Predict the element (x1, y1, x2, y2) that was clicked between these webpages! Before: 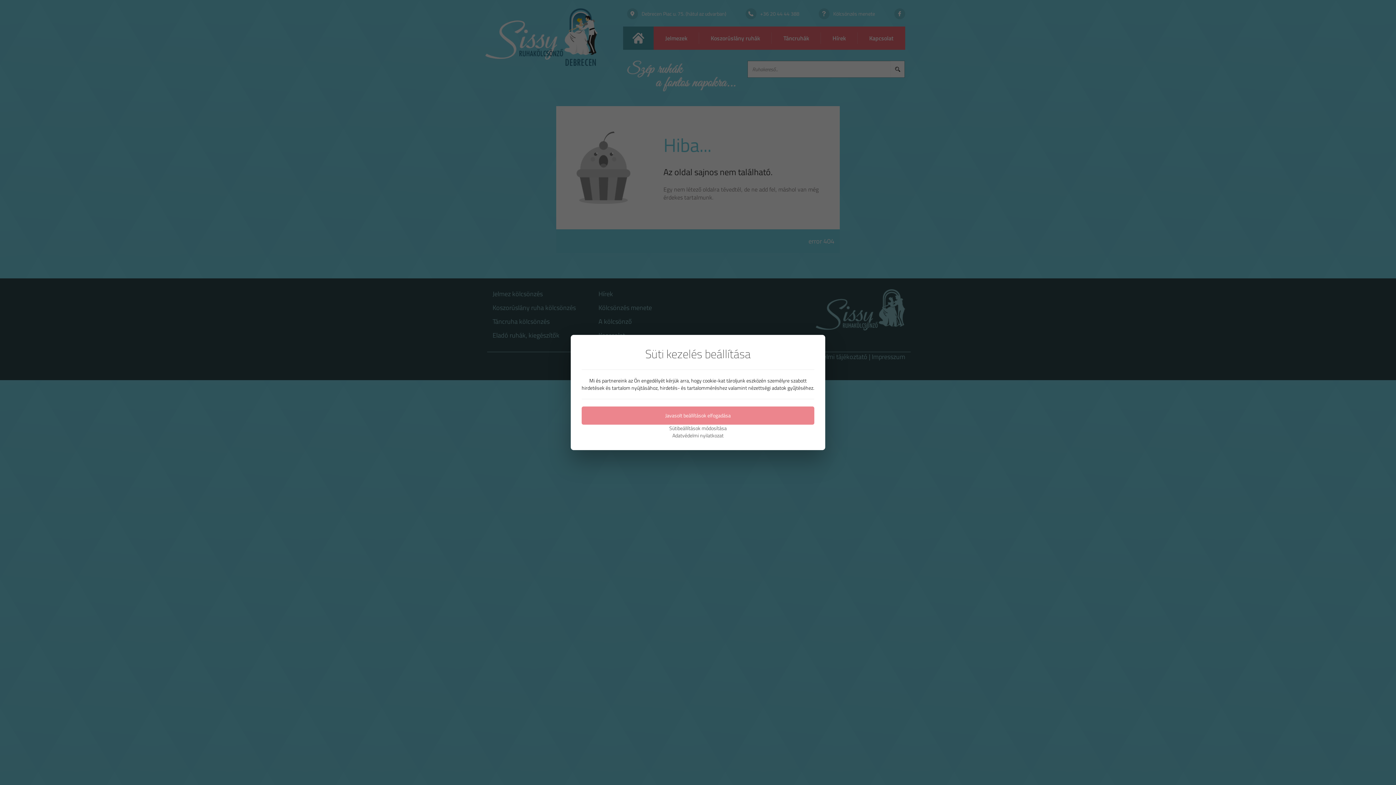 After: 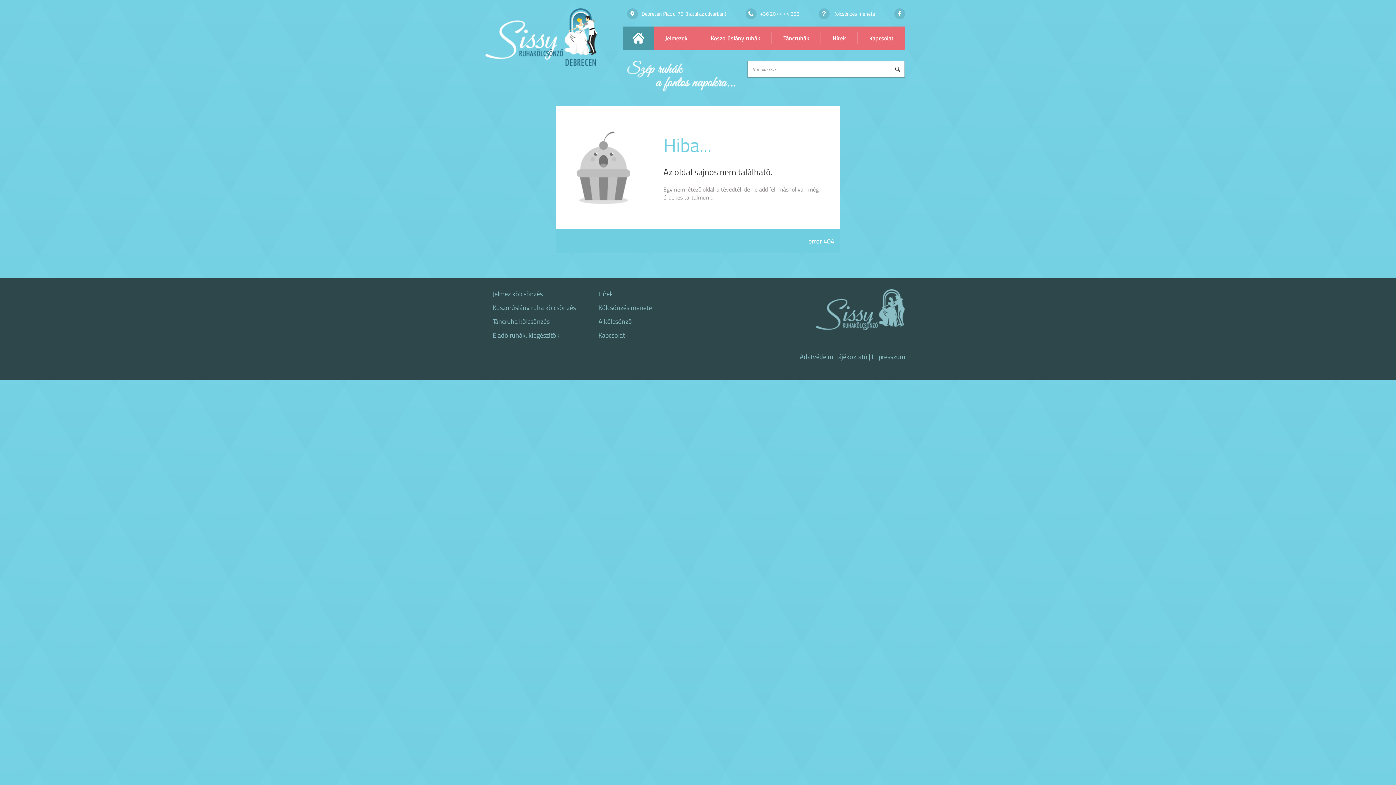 Action: bbox: (581, 406, 814, 424) label: Javasolt beállítások elfogadása